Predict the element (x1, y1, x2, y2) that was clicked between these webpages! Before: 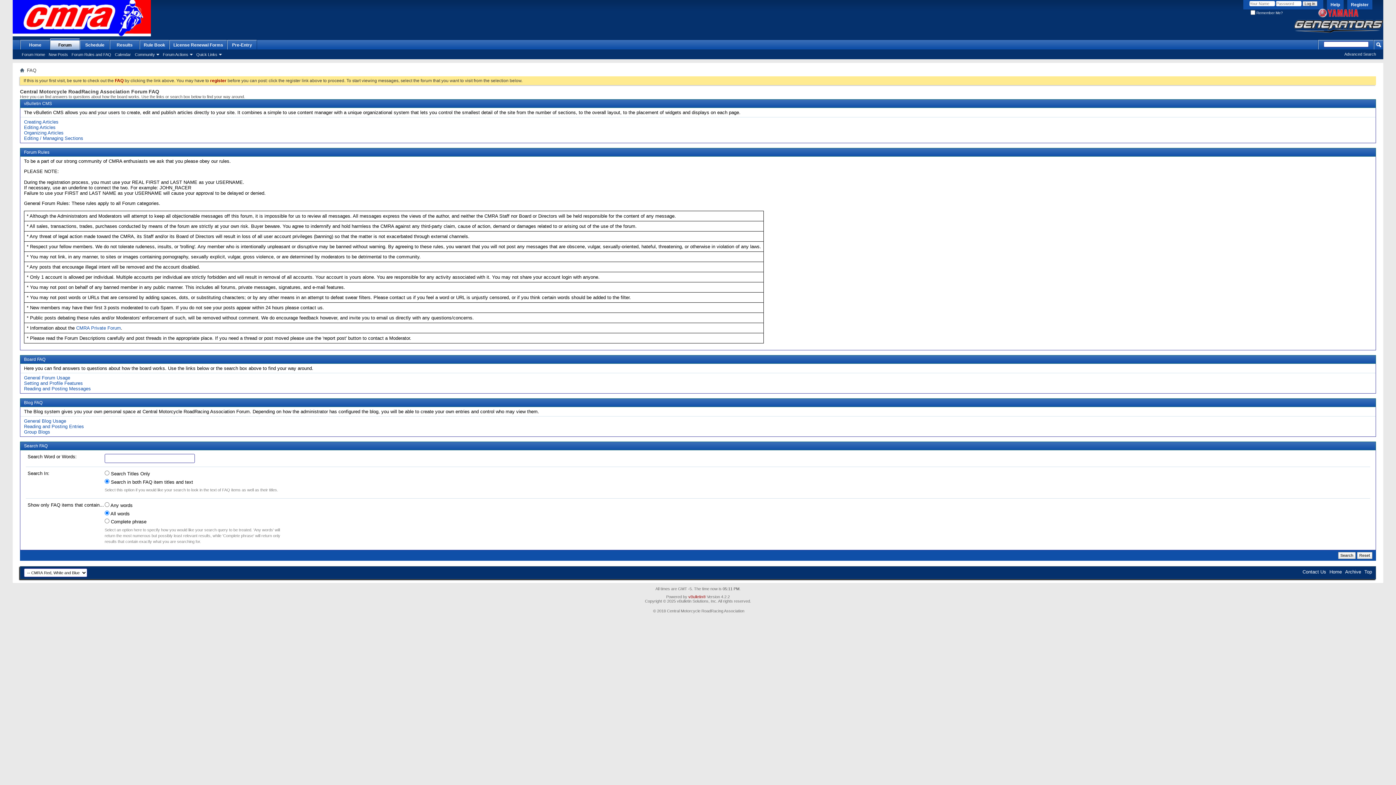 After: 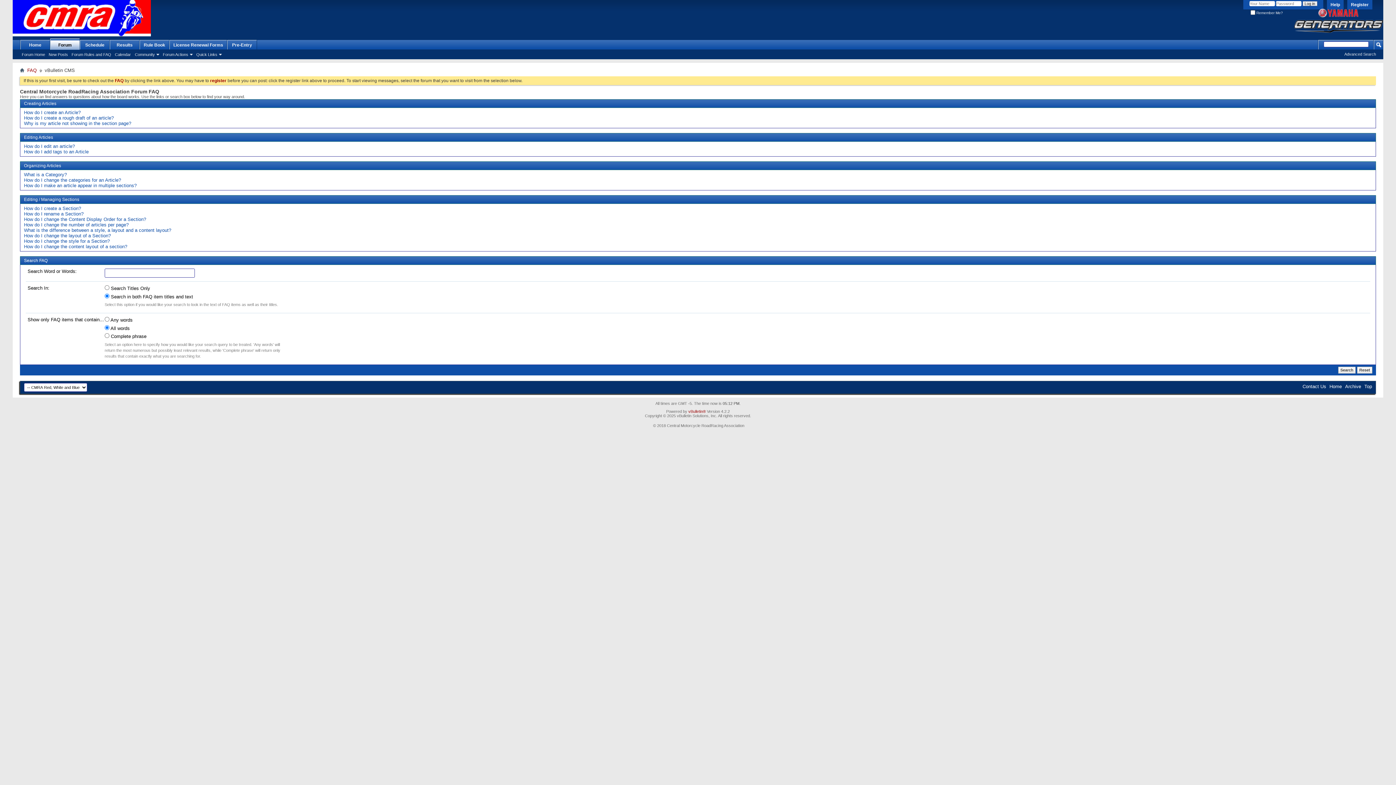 Action: label: Creating Articles bbox: (24, 119, 58, 124)